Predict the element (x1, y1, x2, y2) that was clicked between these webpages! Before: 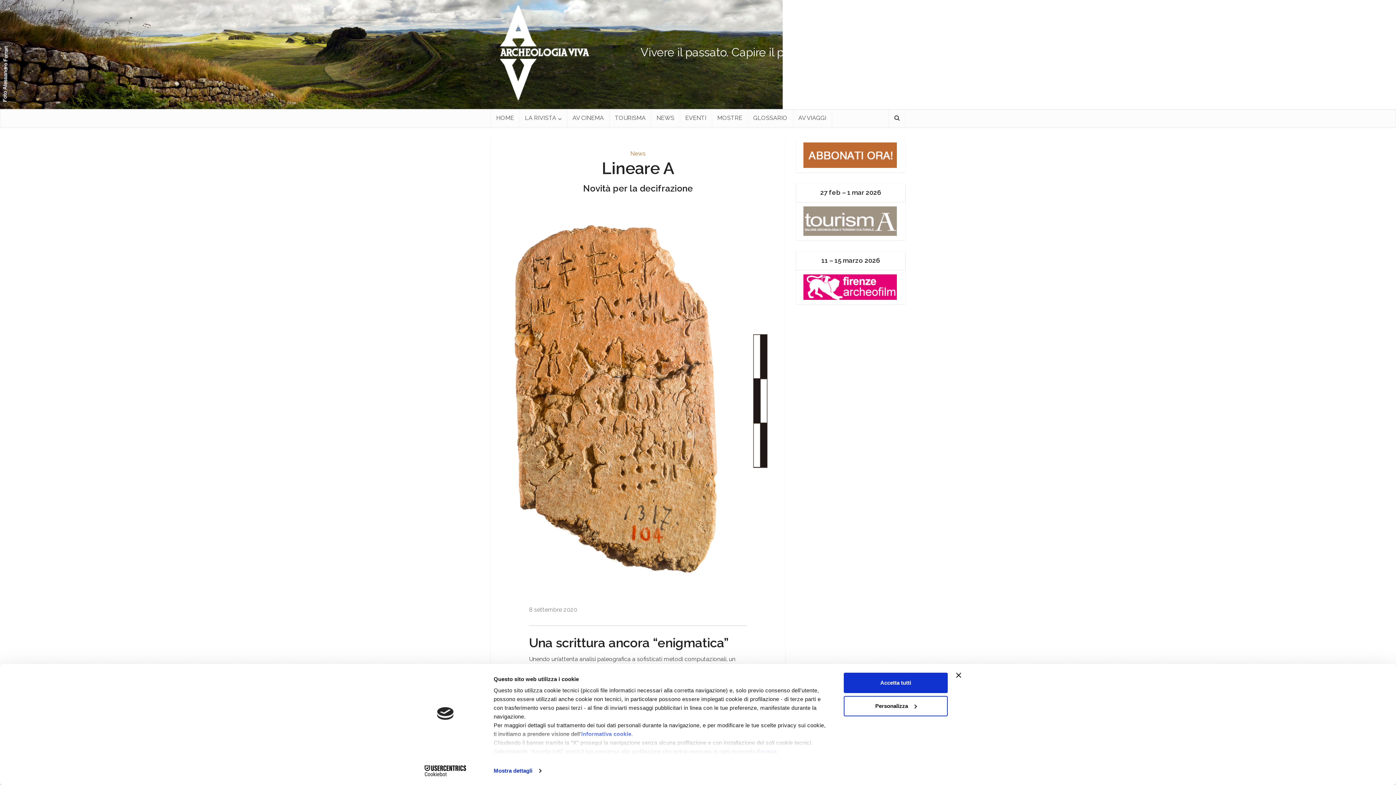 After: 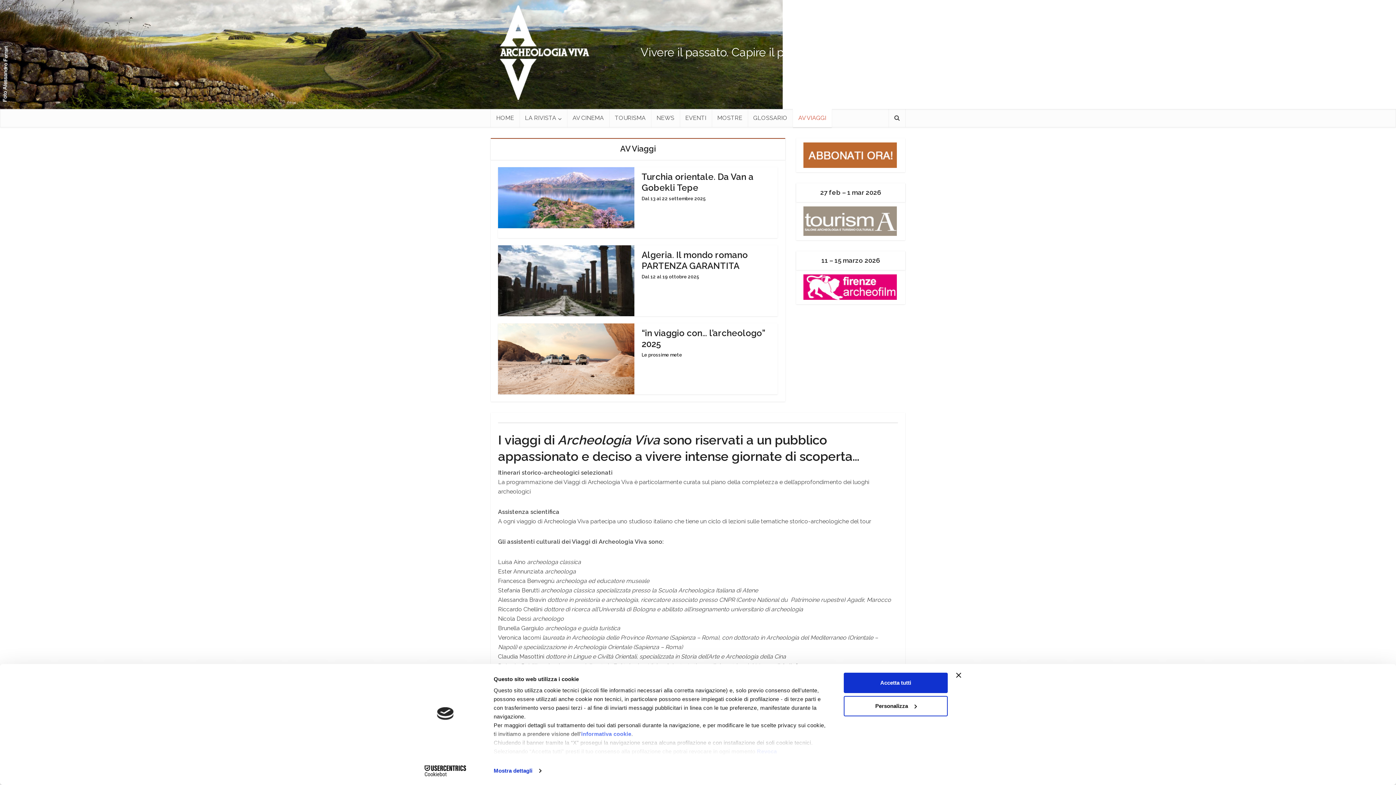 Action: bbox: (793, 109, 832, 127) label: AV VIAGGI